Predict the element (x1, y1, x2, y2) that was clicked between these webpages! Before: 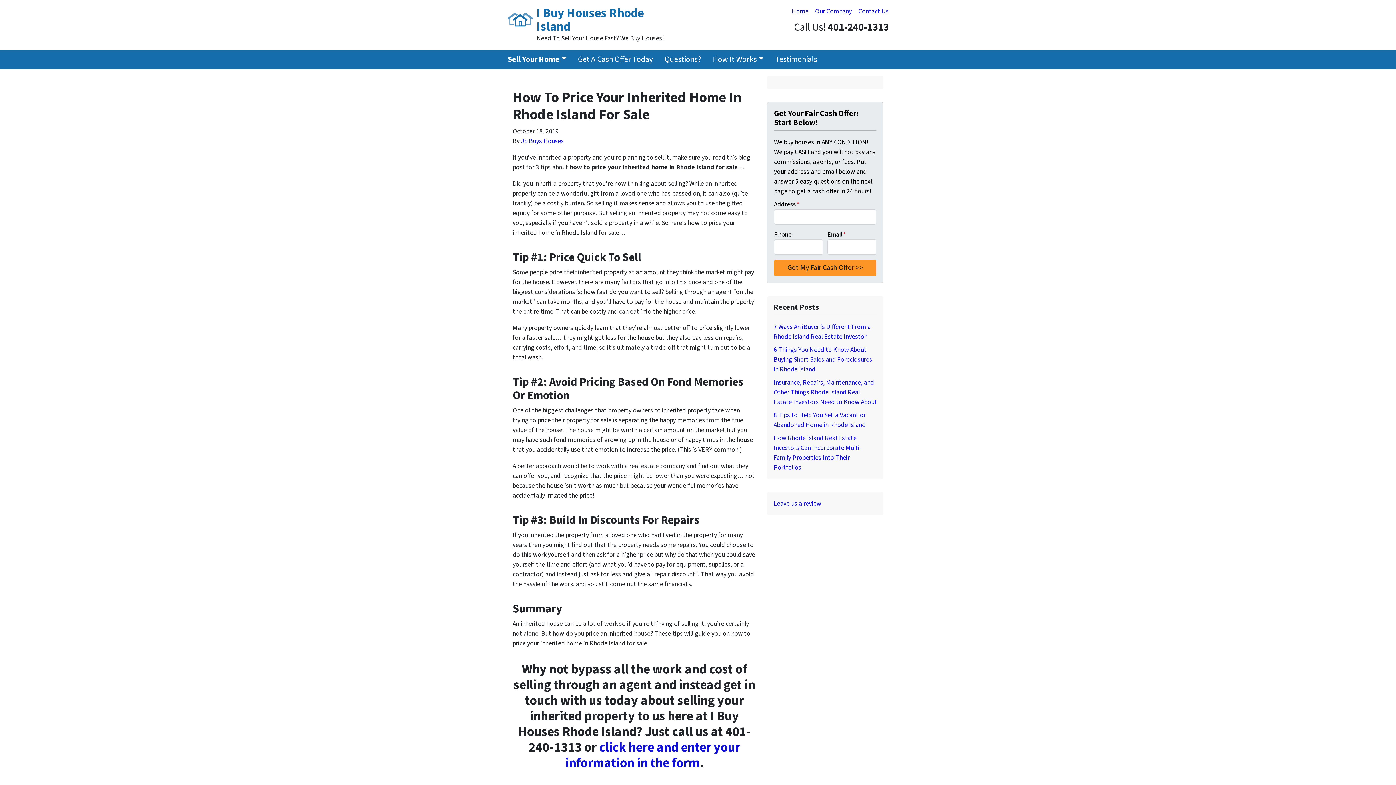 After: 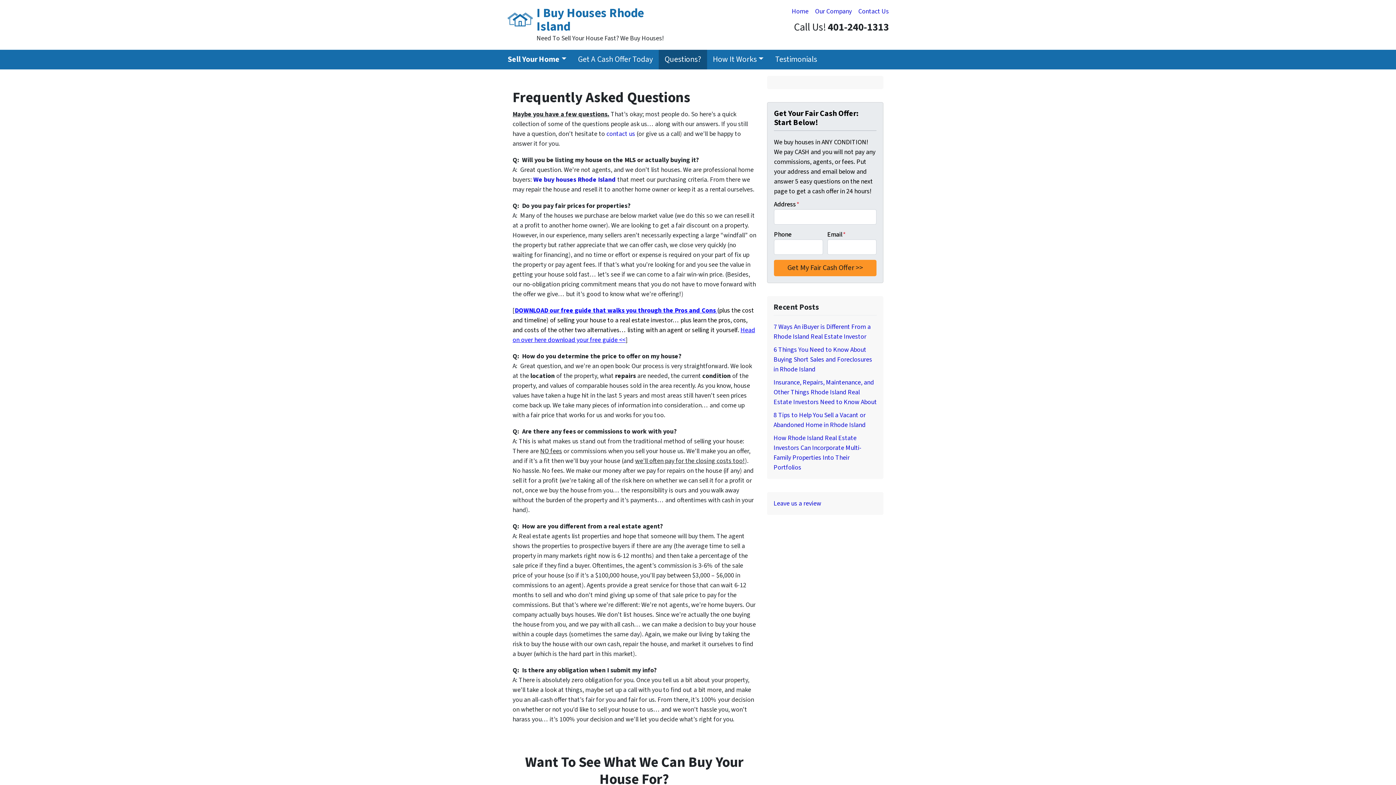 Action: bbox: (658, 49, 707, 69) label: Questions?